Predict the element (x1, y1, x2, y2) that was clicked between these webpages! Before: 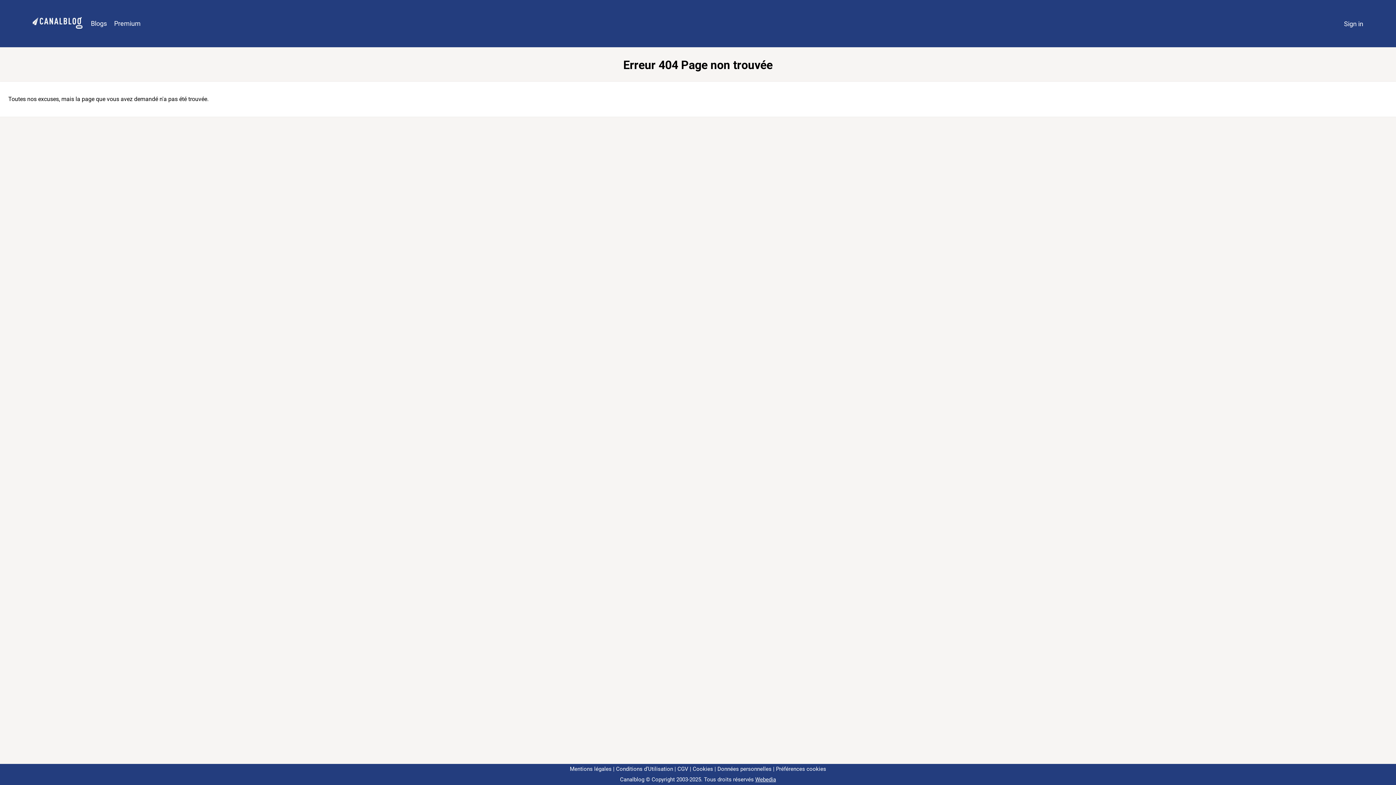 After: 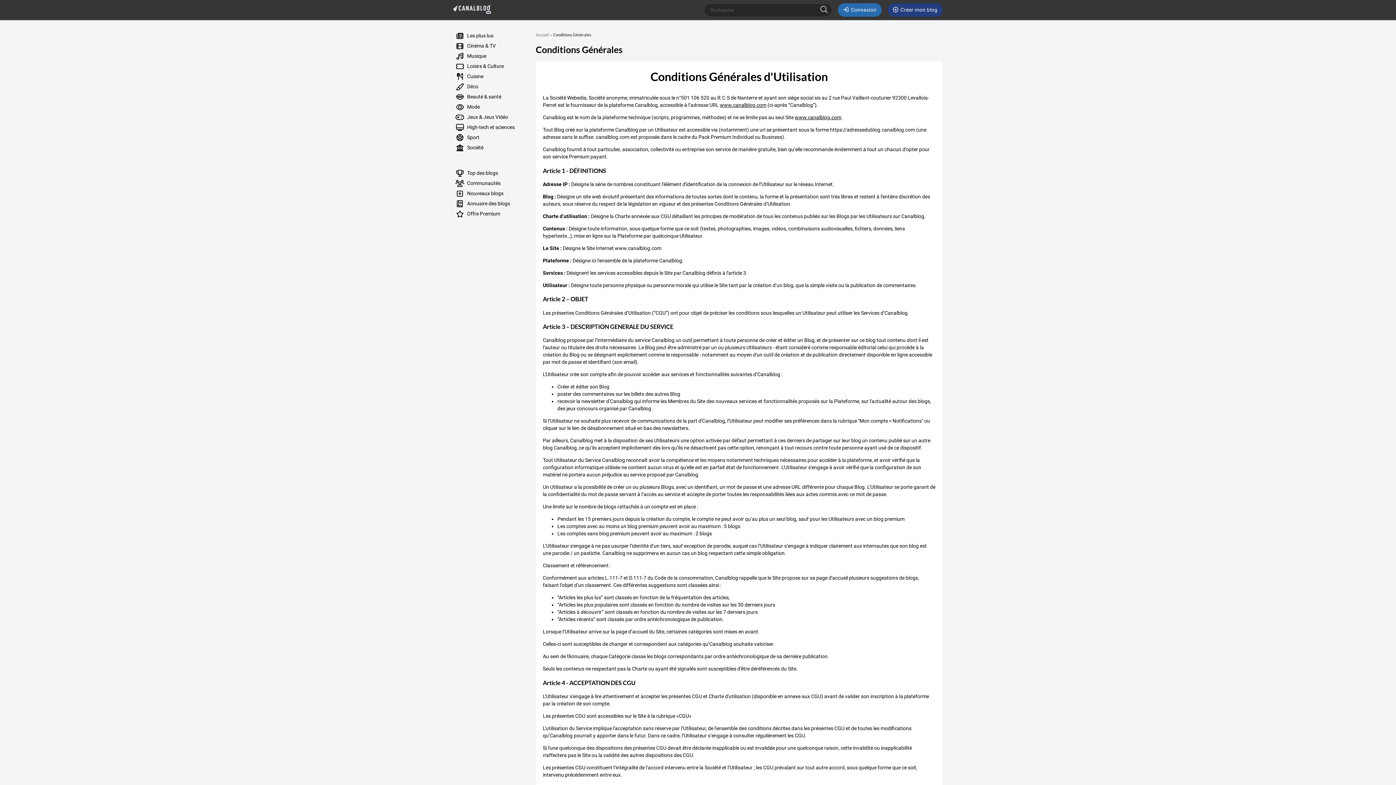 Action: bbox: (613, 766, 673, 772) label: Conditions d’Utilisation